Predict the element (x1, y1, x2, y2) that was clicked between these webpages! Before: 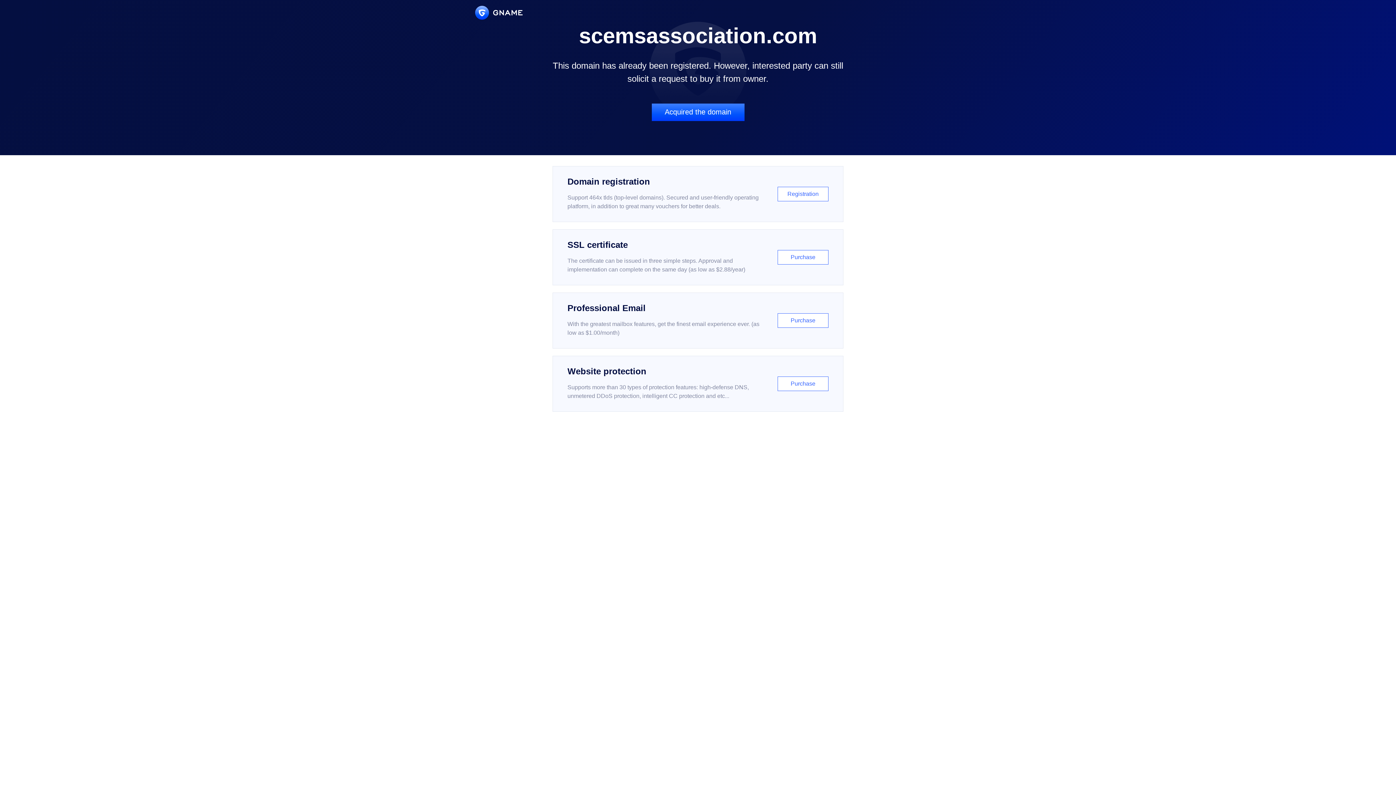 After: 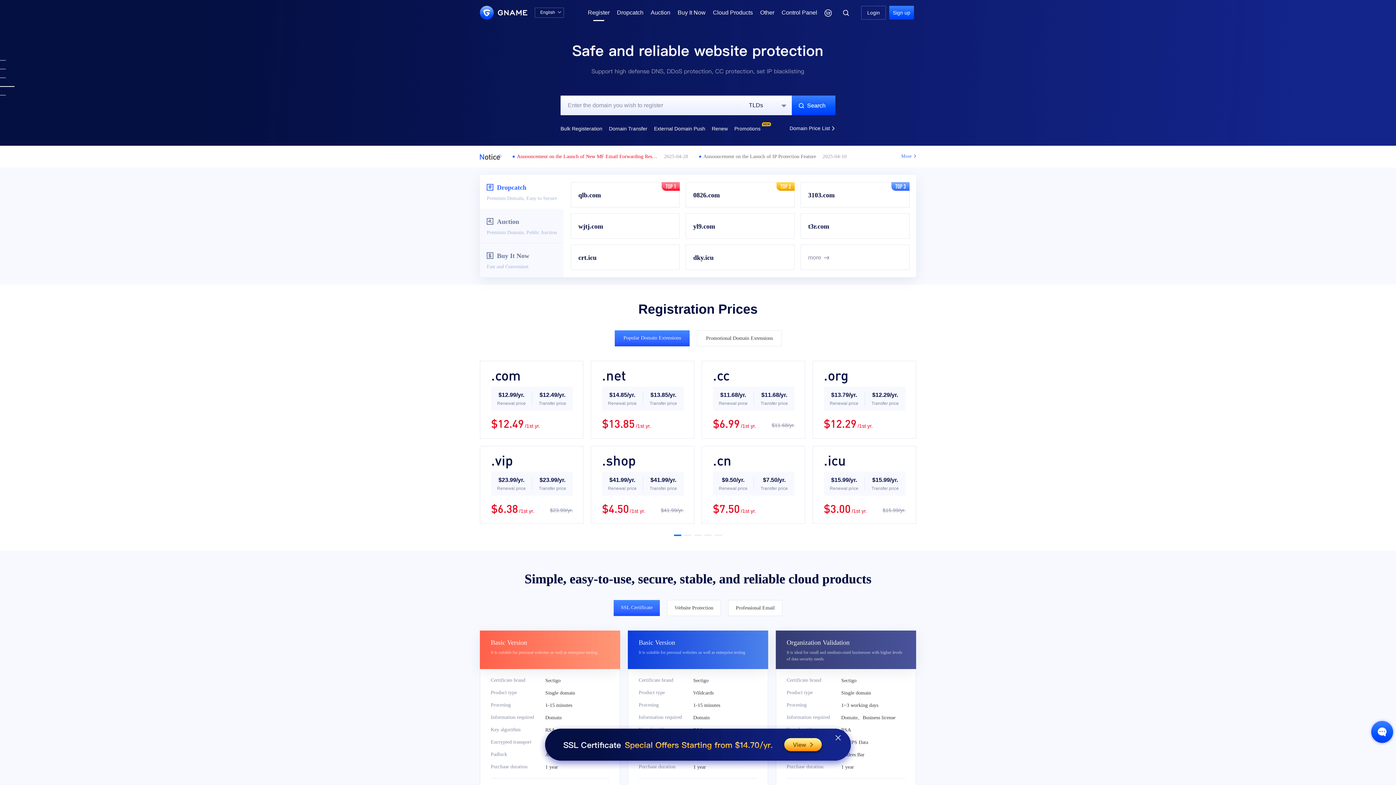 Action: bbox: (552, 166, 843, 222) label: Domain registration

Support 464x tlds (top-level domains). Secured and user-friendly operating platform, in addition to great many vouchers for better deals.

Registration